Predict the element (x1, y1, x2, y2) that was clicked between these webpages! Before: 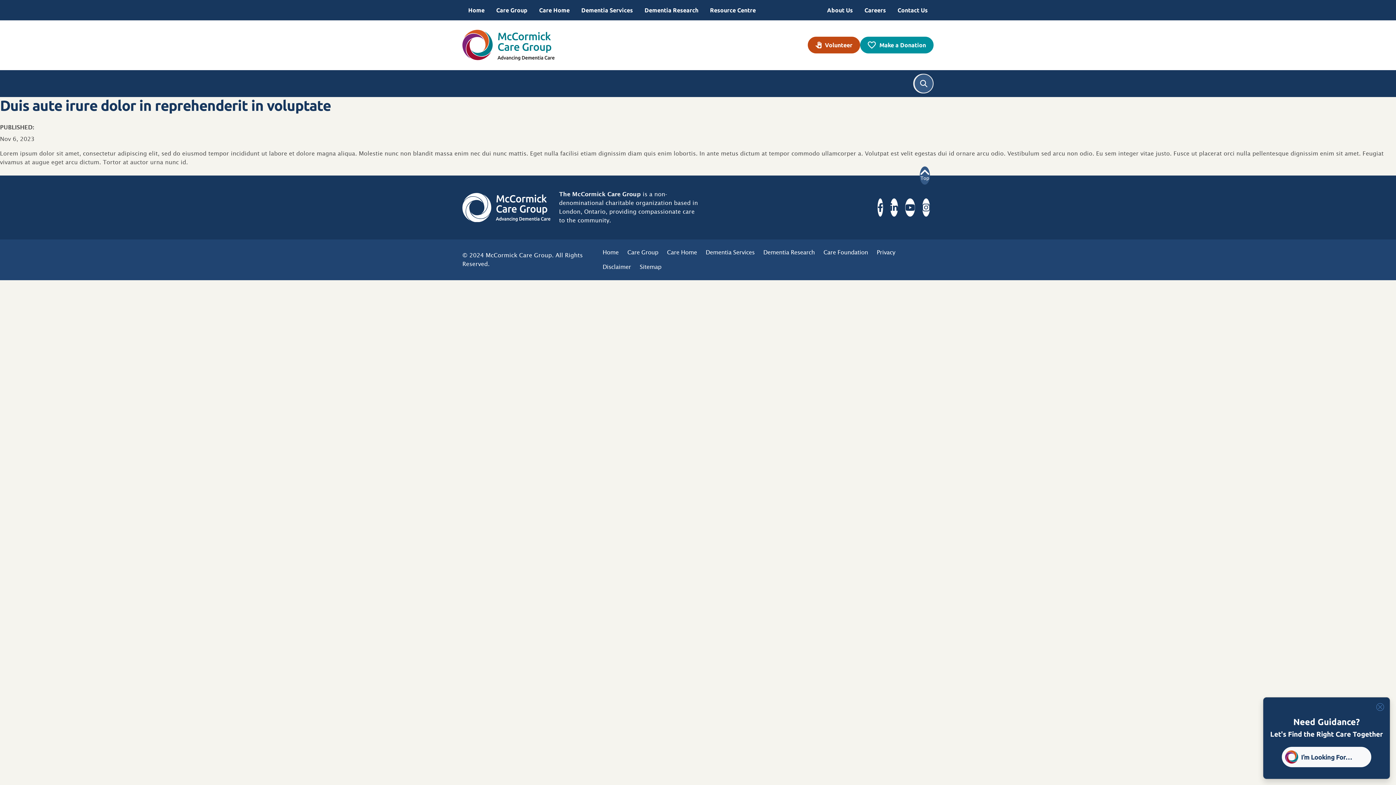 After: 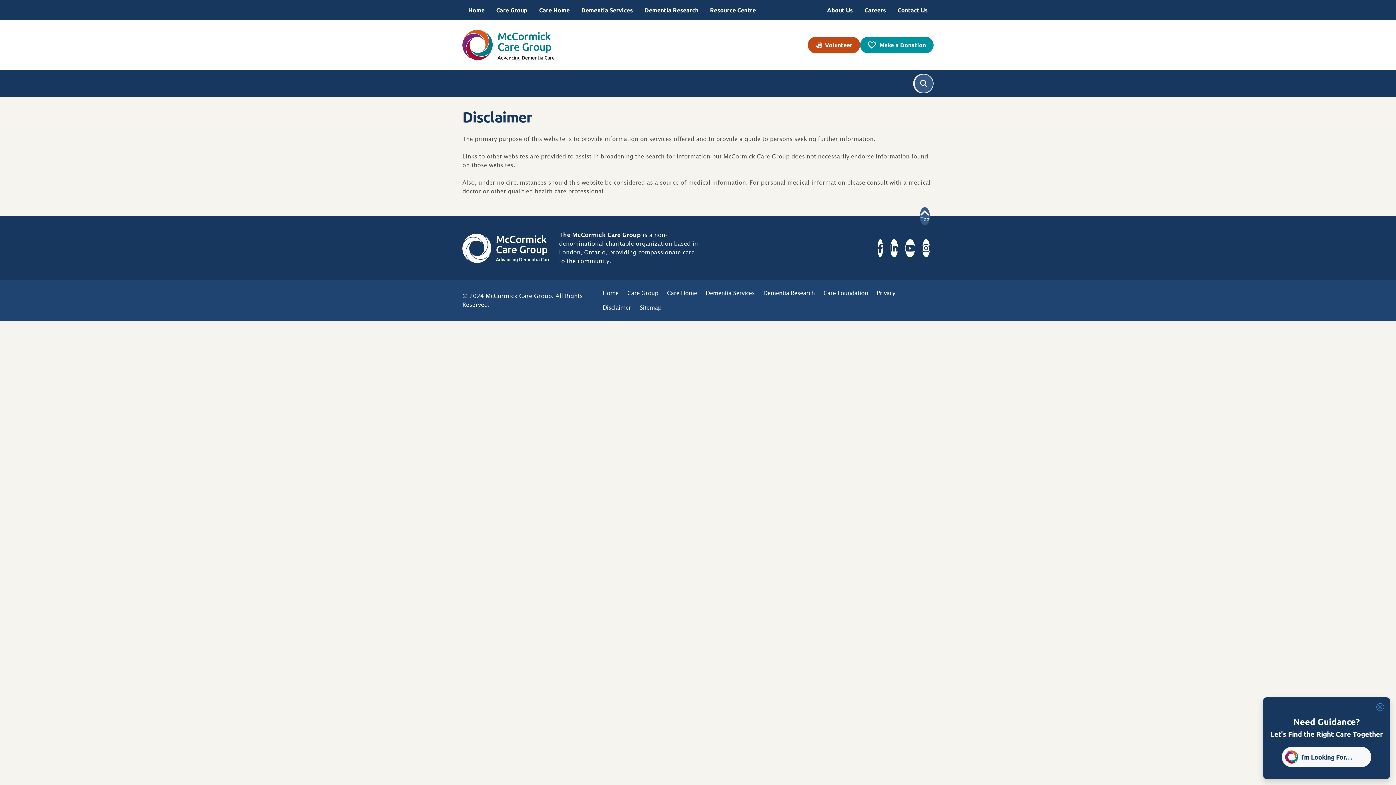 Action: bbox: (598, 259, 635, 274) label: Disclaimer